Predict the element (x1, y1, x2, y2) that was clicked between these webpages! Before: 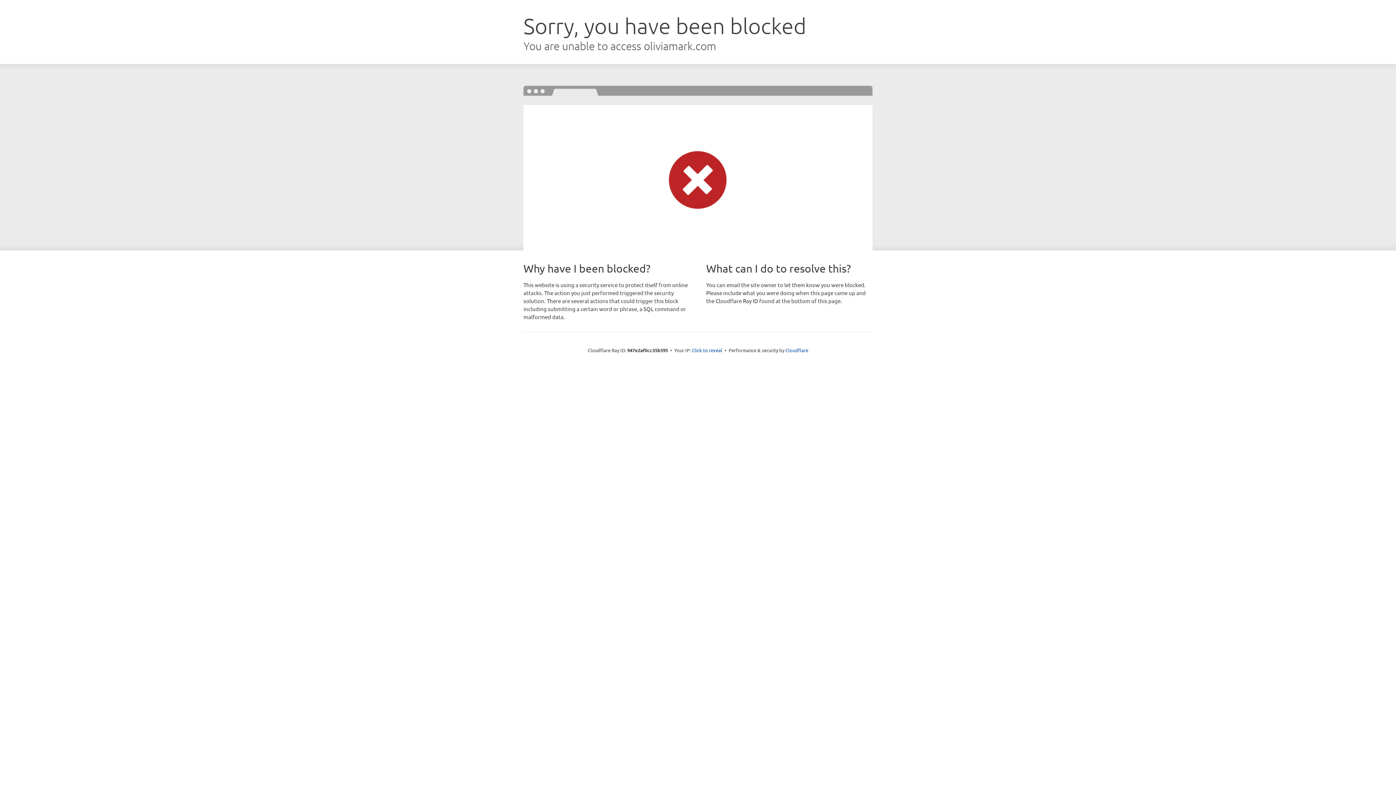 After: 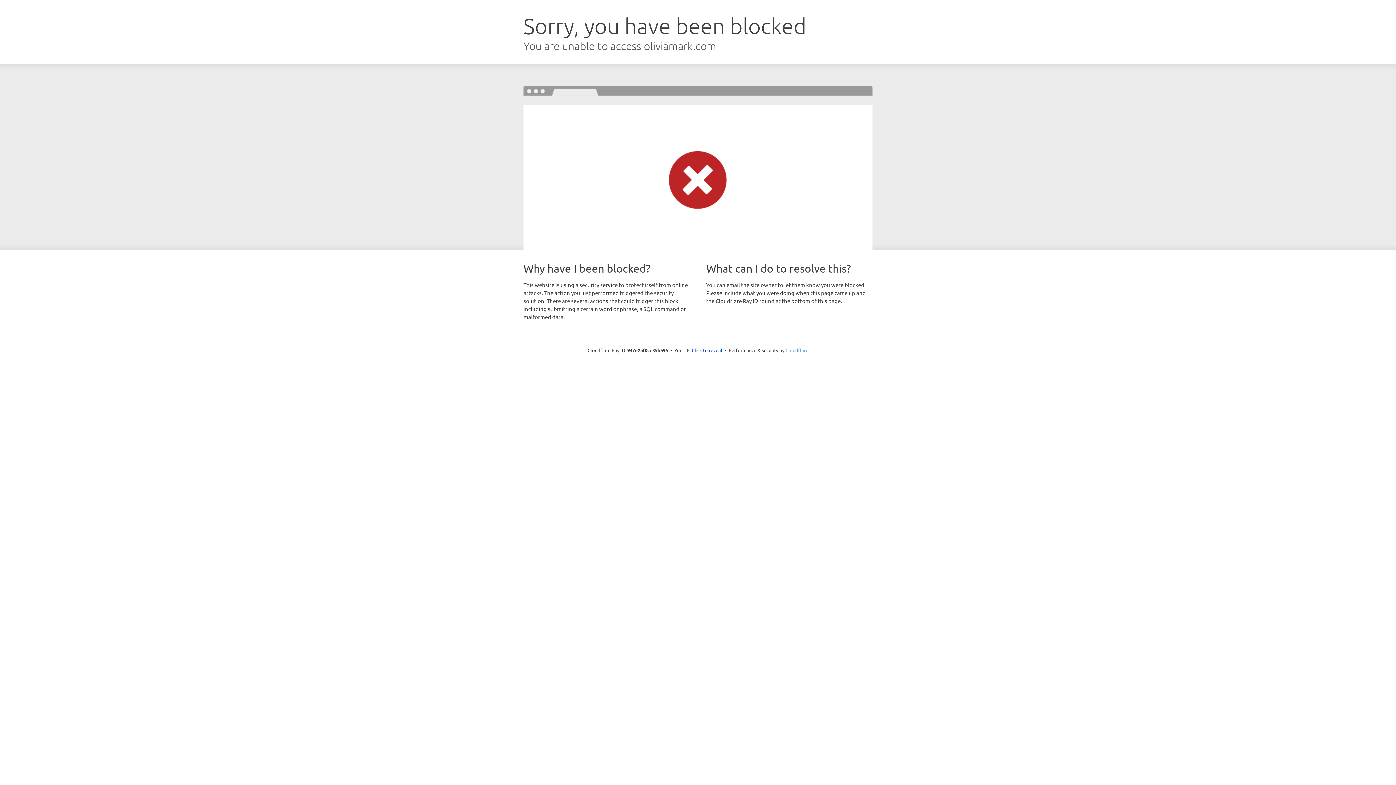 Action: bbox: (785, 347, 808, 353) label: Cloudflare